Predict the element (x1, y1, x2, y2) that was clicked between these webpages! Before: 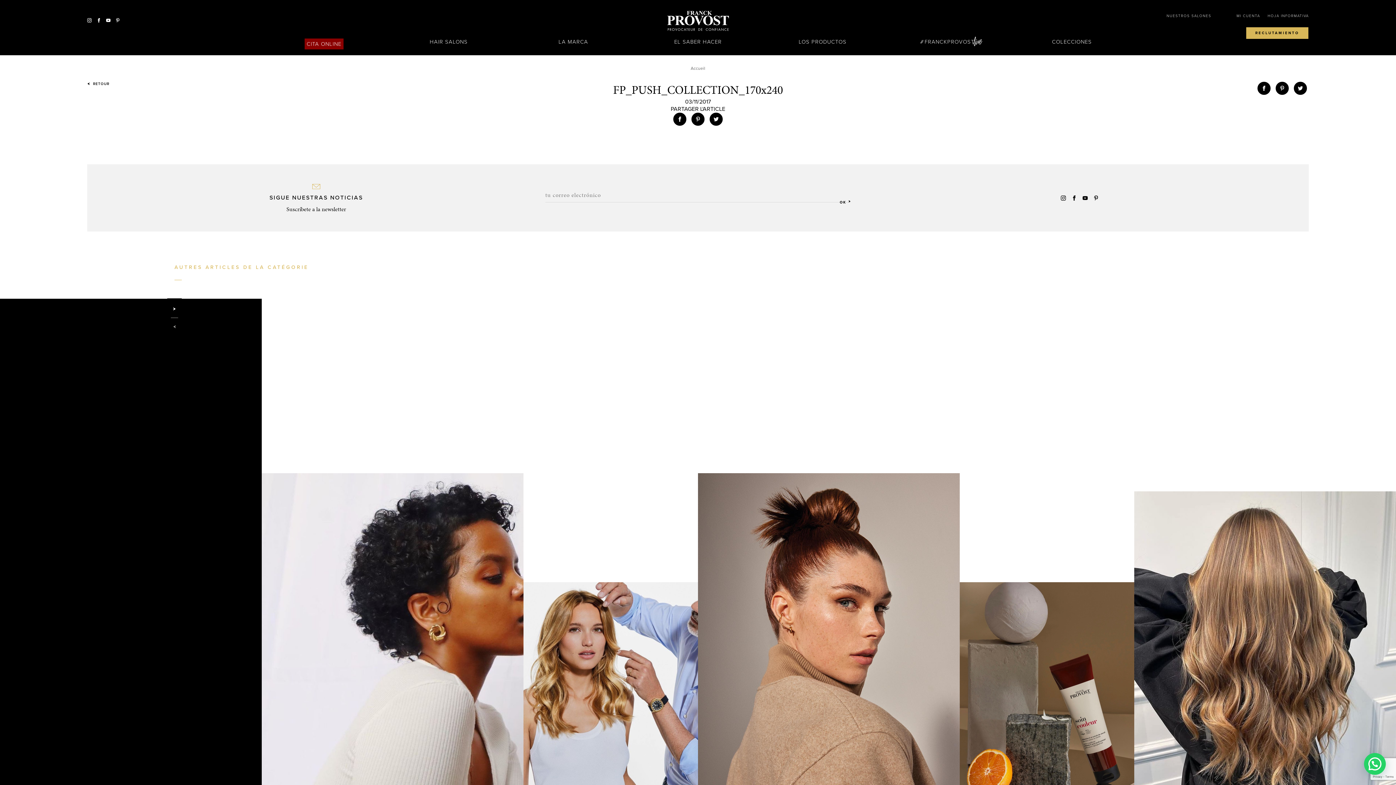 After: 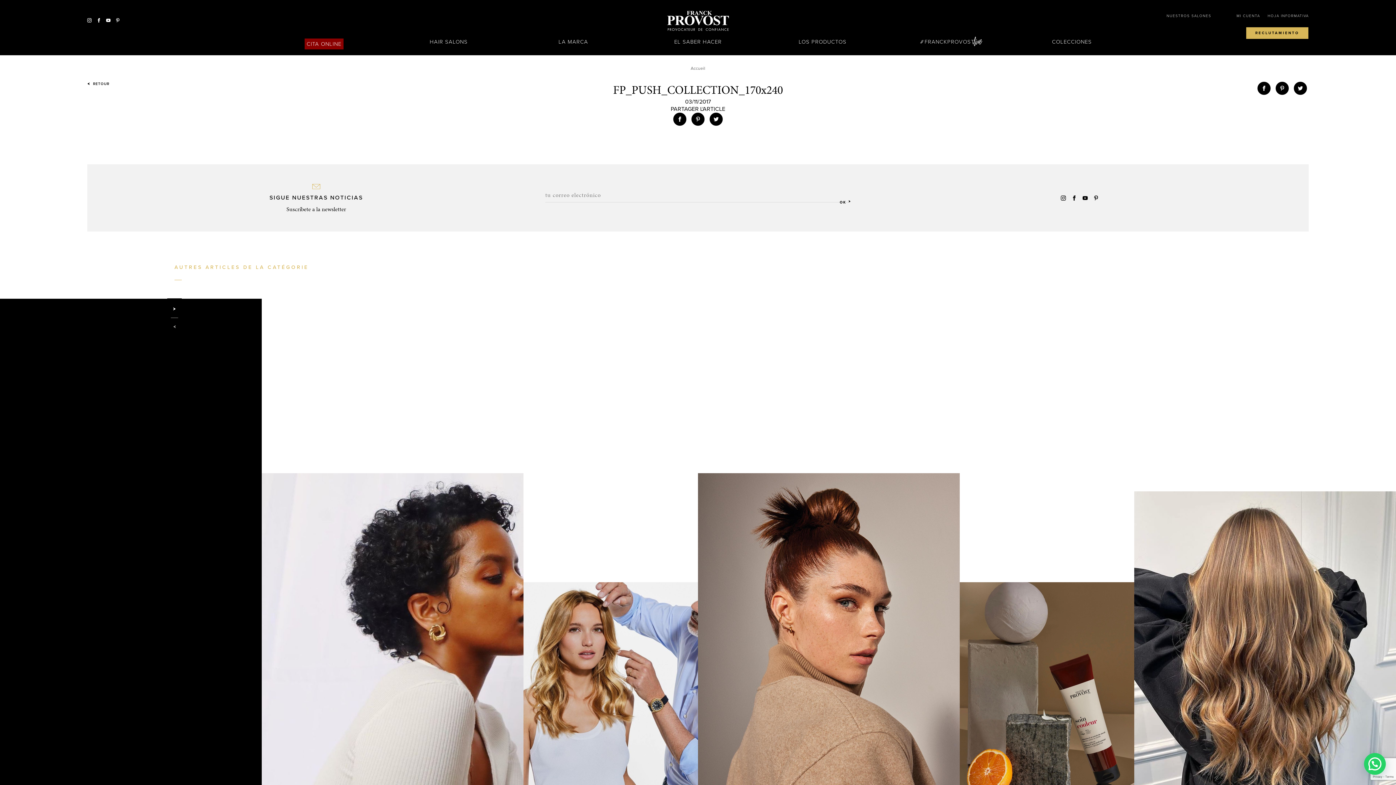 Action: bbox: (1072, 196, 1077, 201)